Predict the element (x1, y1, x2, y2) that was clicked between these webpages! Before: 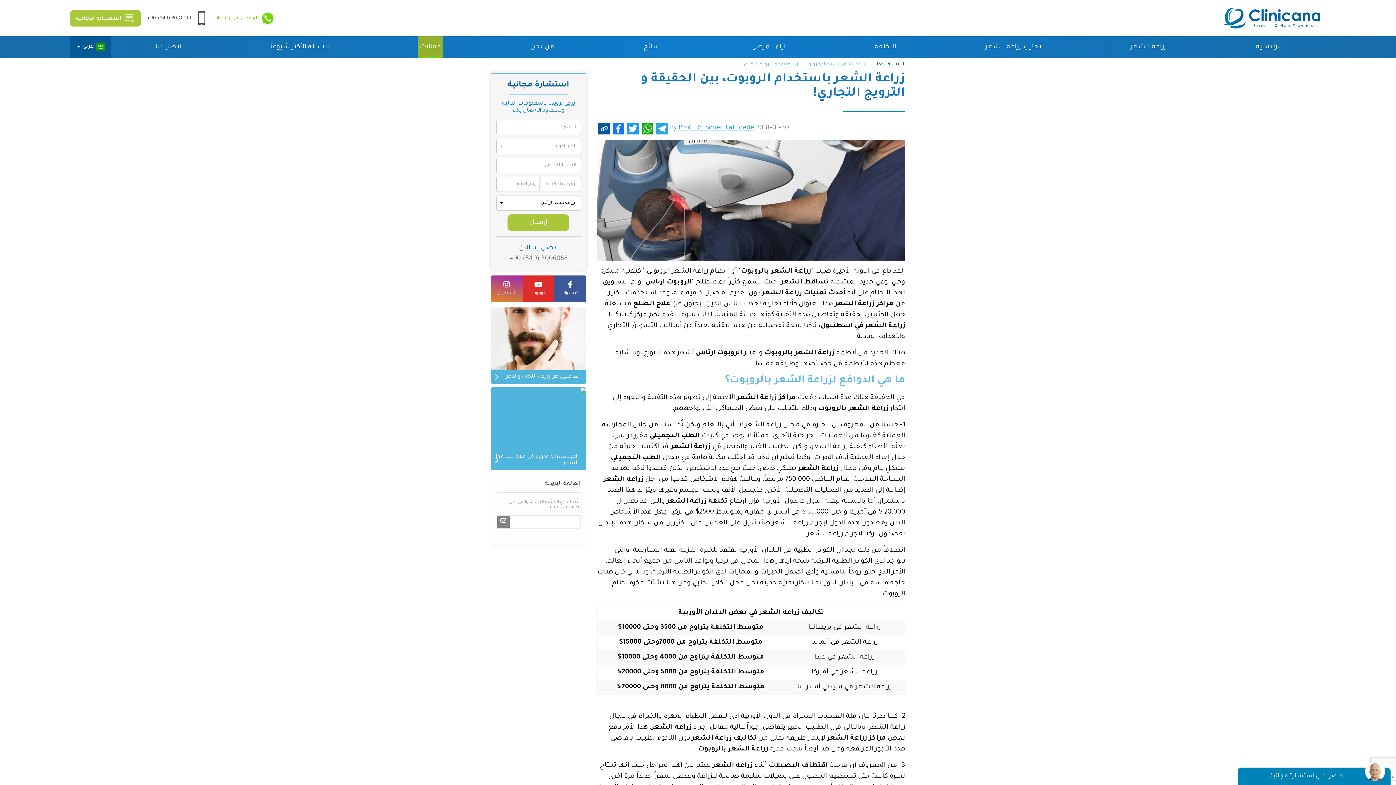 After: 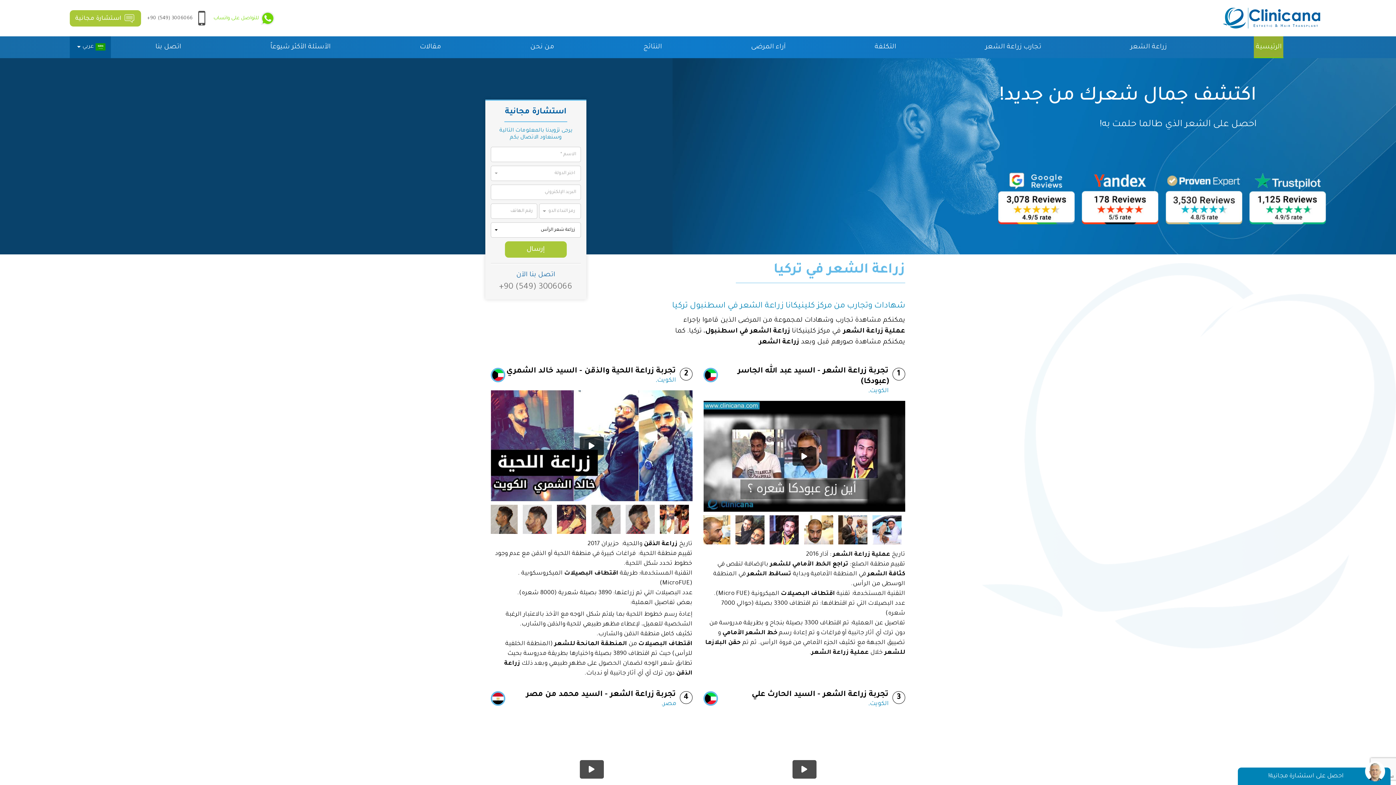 Action: bbox: (1217, 7, 1326, 29)